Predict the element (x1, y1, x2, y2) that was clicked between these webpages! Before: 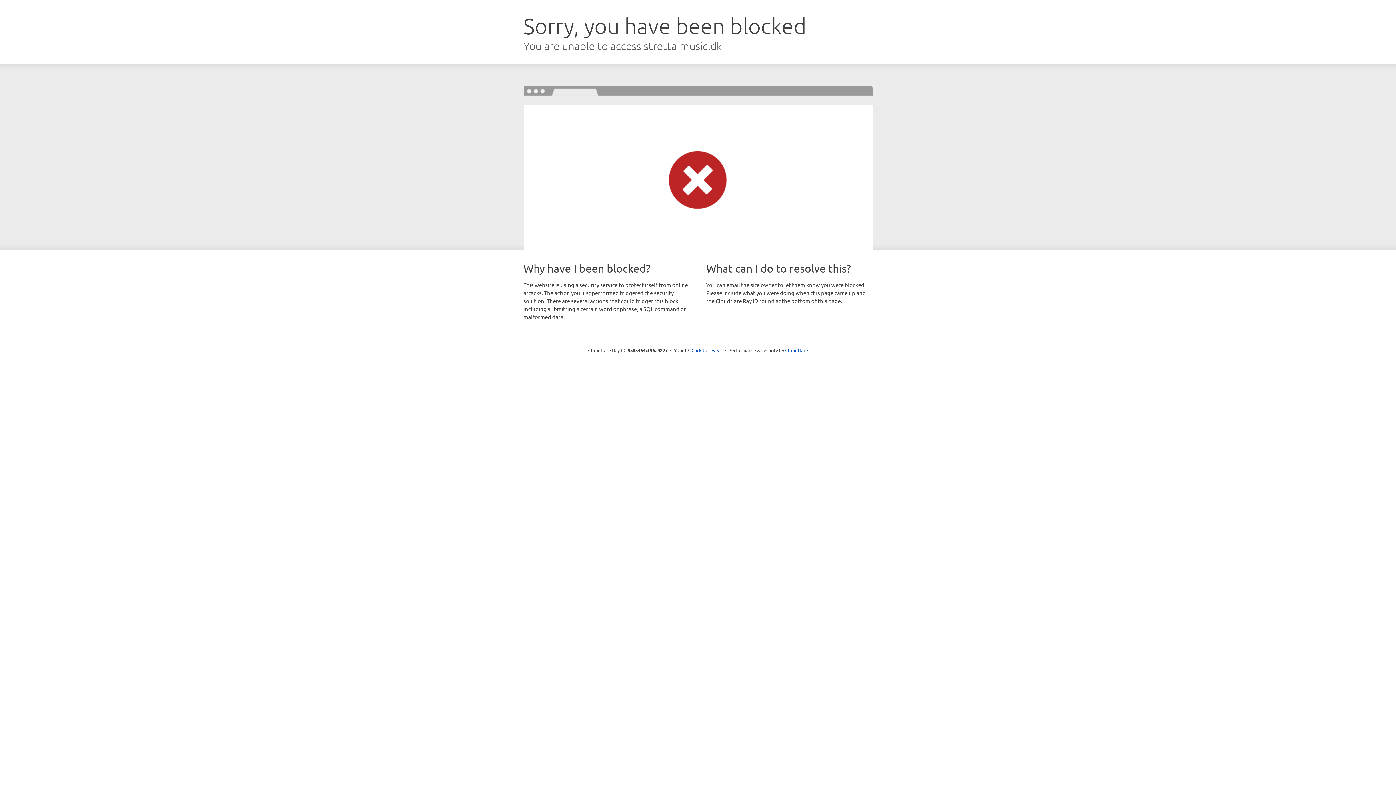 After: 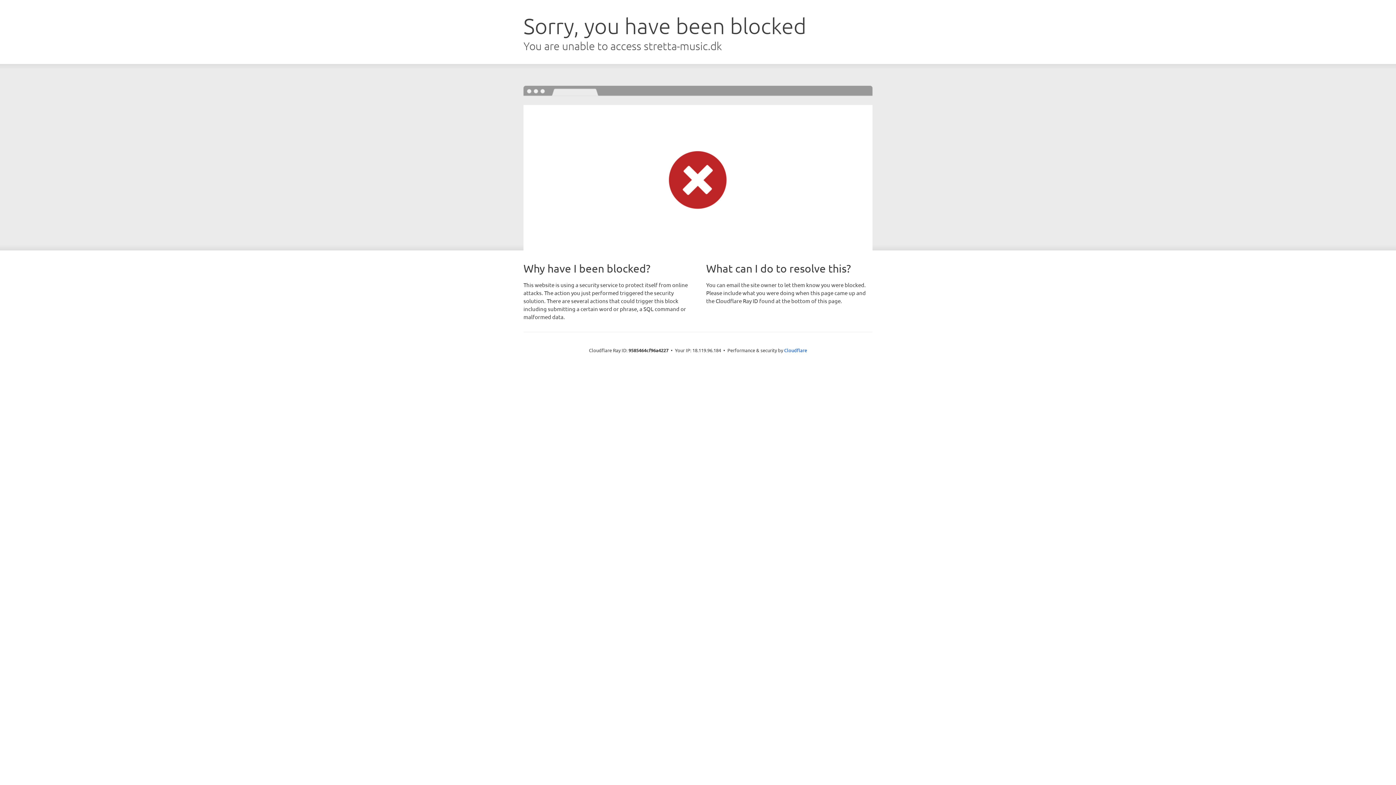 Action: bbox: (691, 346, 722, 353) label: Click to reveal